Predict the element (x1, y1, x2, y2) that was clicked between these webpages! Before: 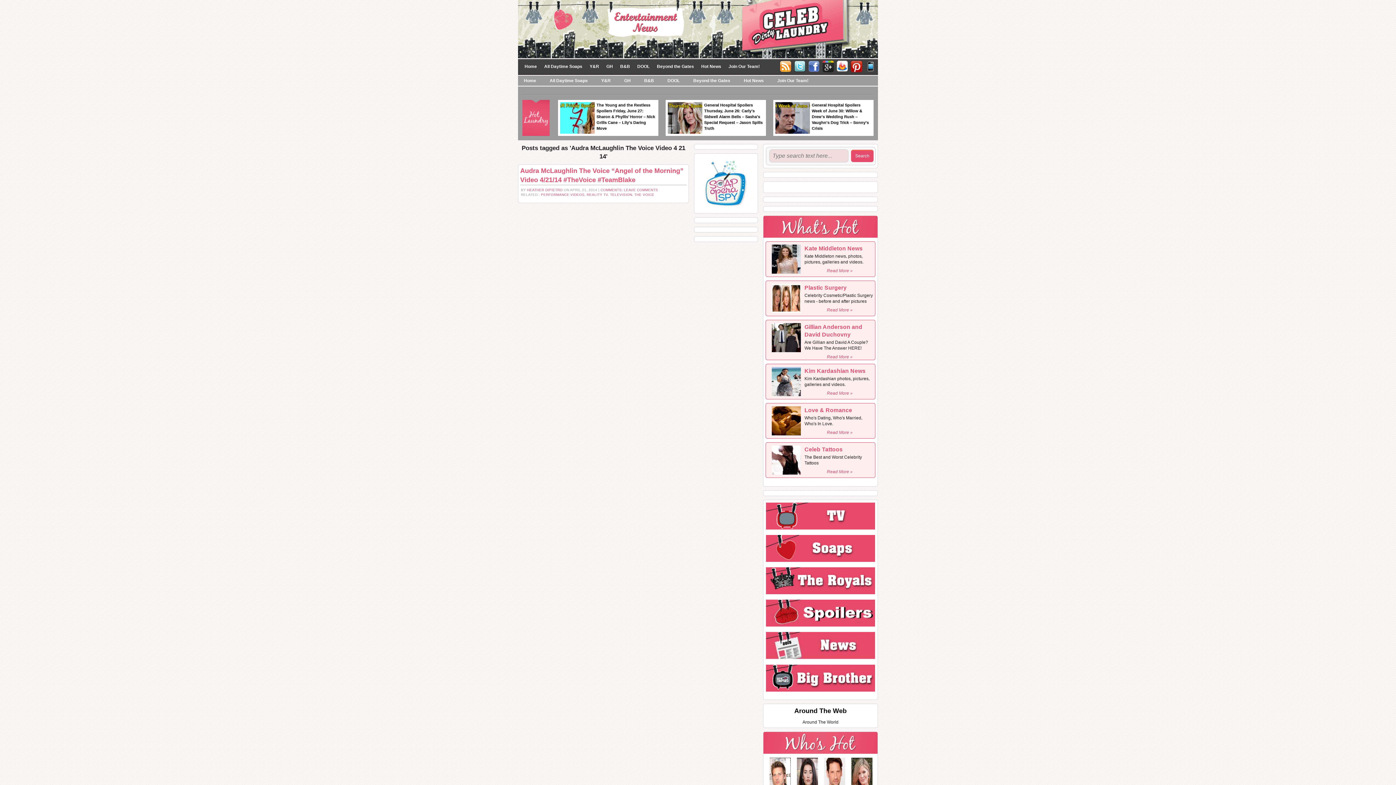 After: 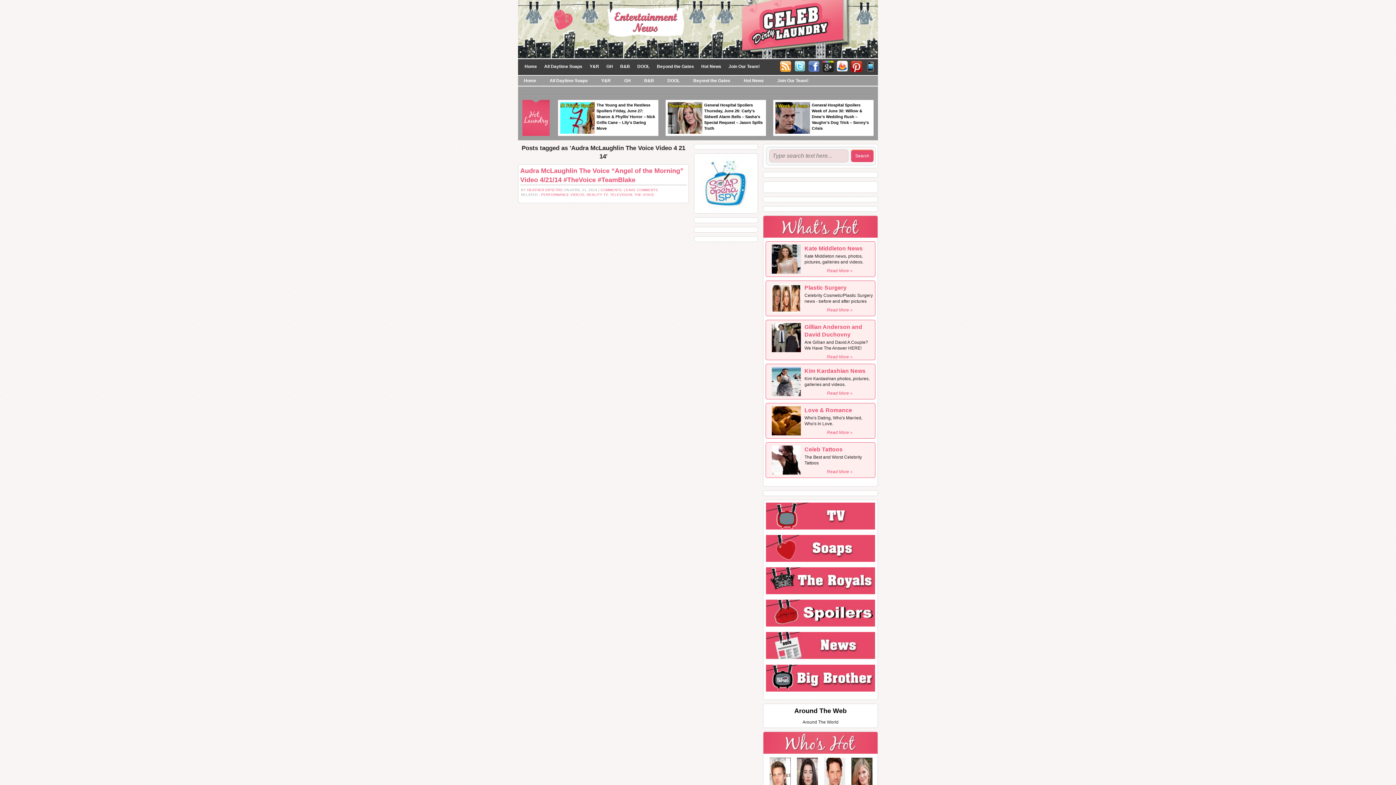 Action: bbox: (793, 63, 806, 68)